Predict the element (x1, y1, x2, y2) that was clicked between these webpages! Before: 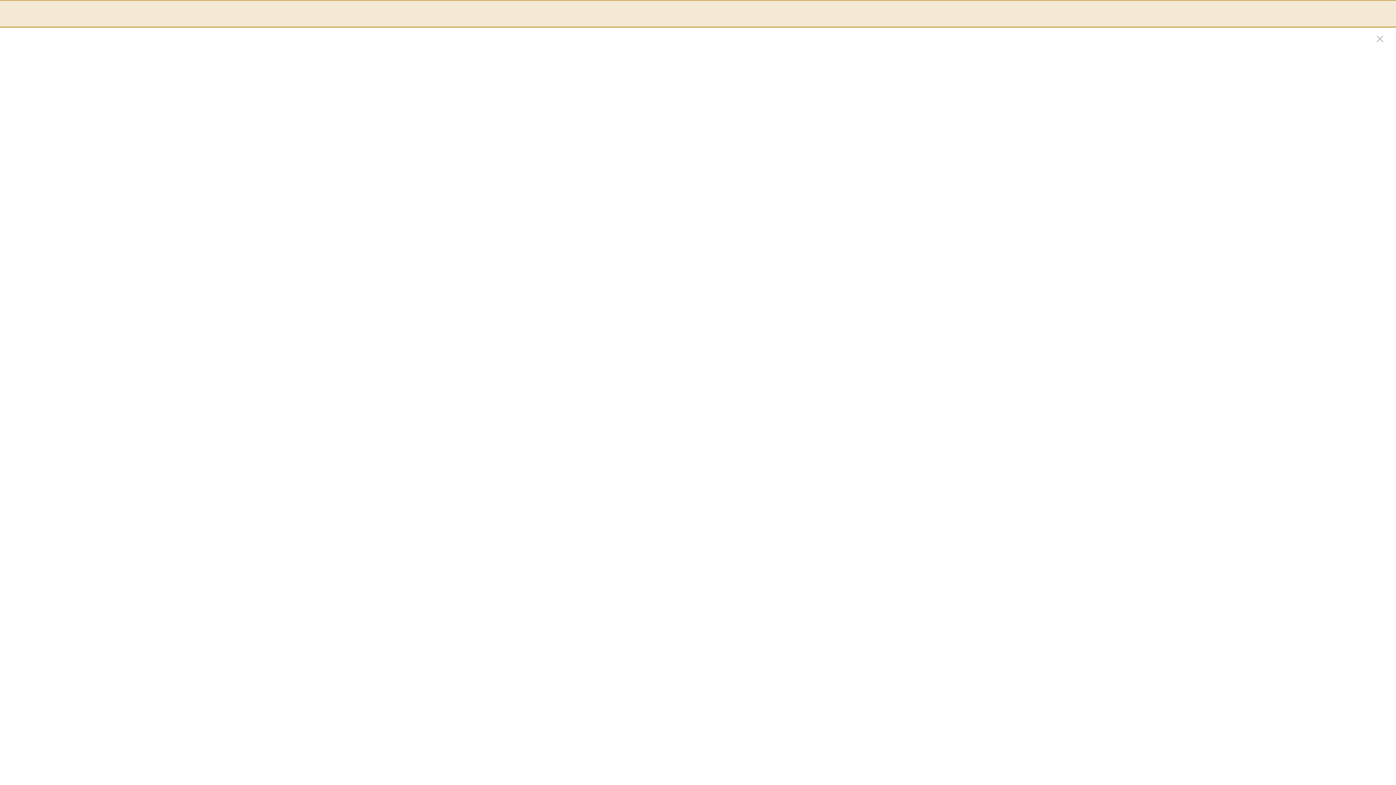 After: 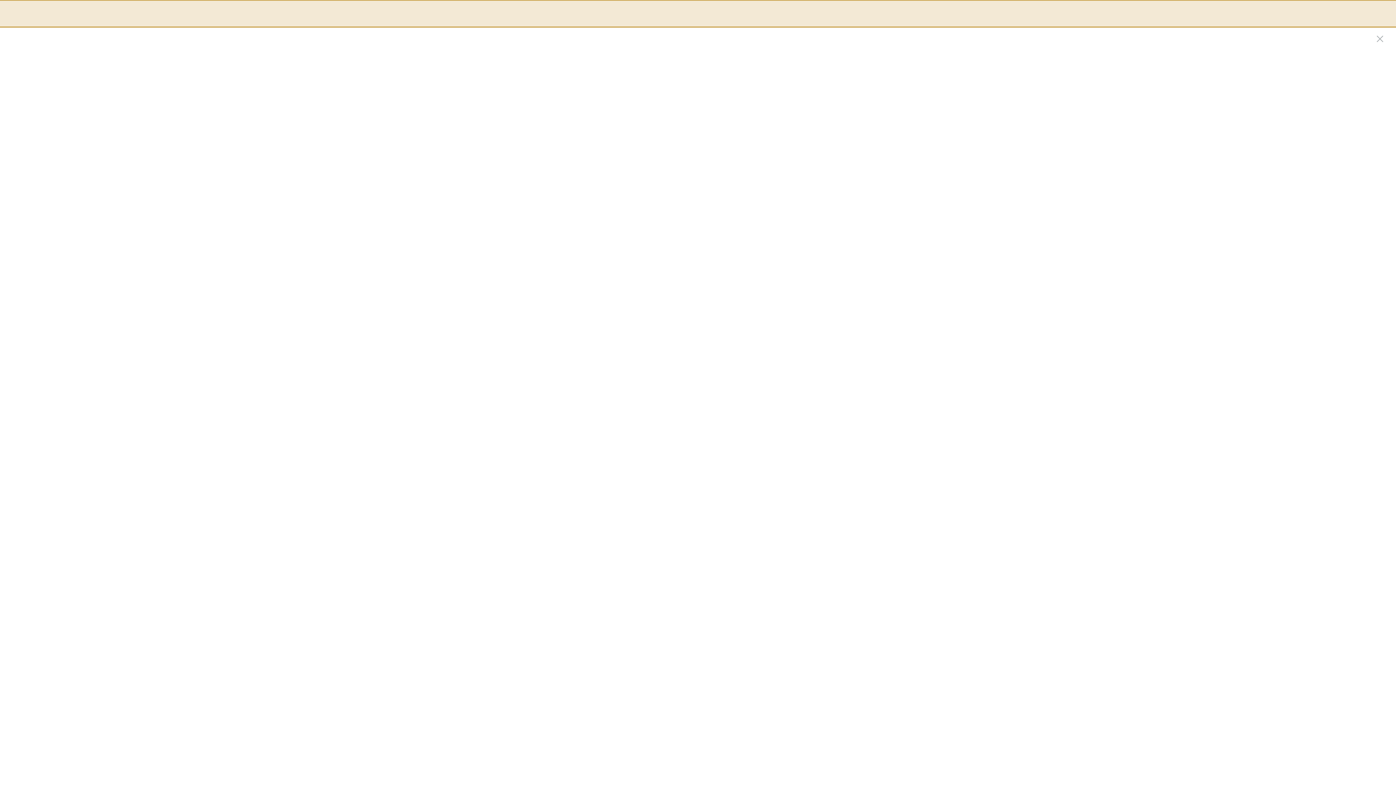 Action: label: Articles bbox: (65, 60, 96, 76)